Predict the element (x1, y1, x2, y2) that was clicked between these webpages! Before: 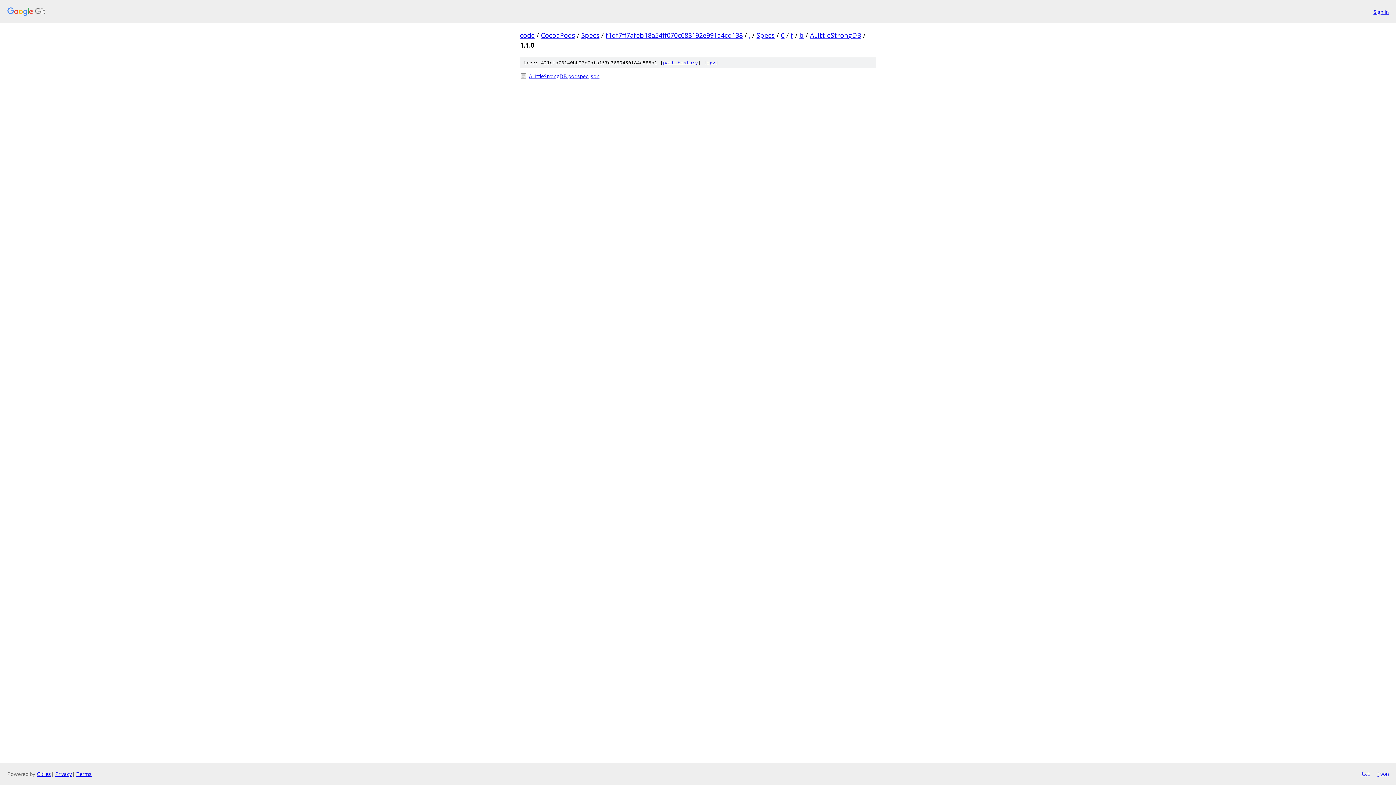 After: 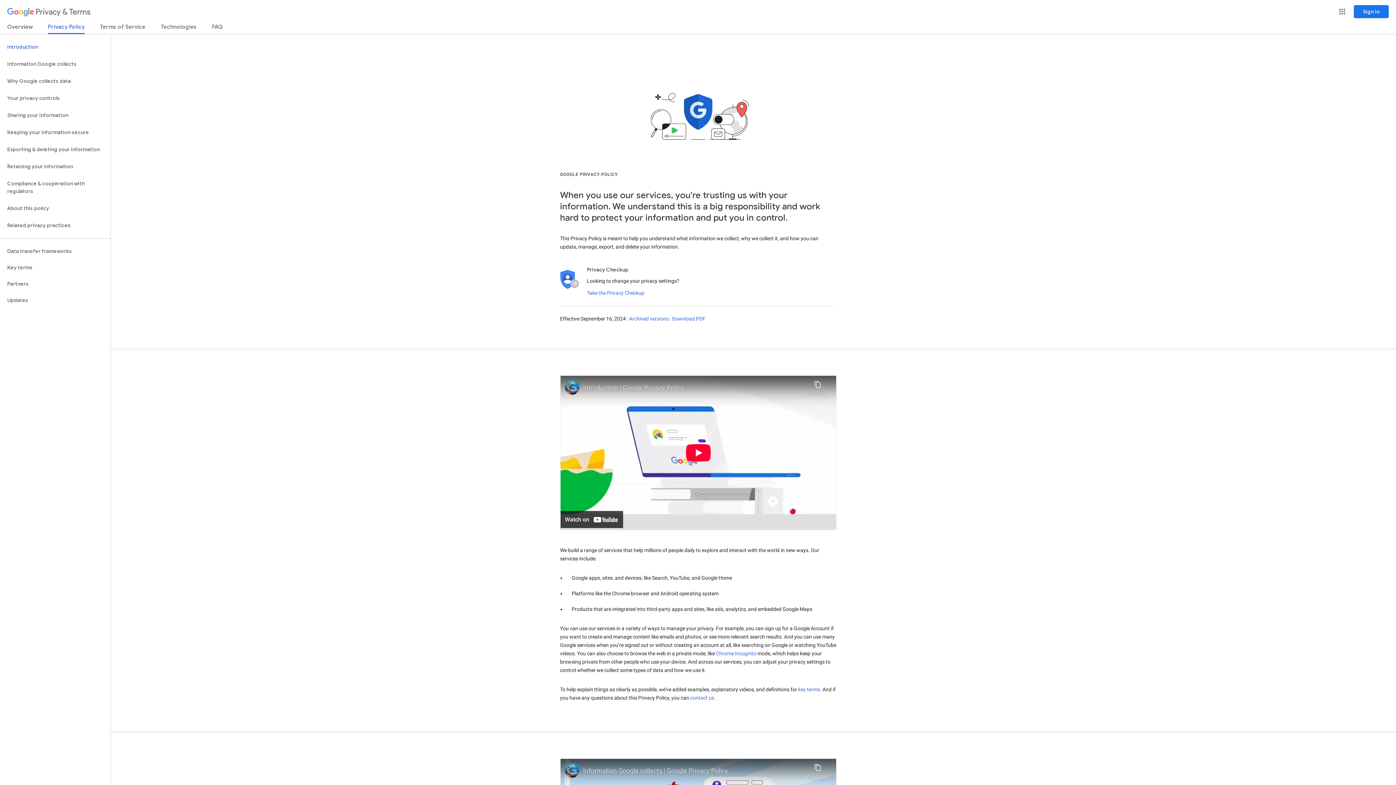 Action: label: Privacy bbox: (55, 770, 72, 777)